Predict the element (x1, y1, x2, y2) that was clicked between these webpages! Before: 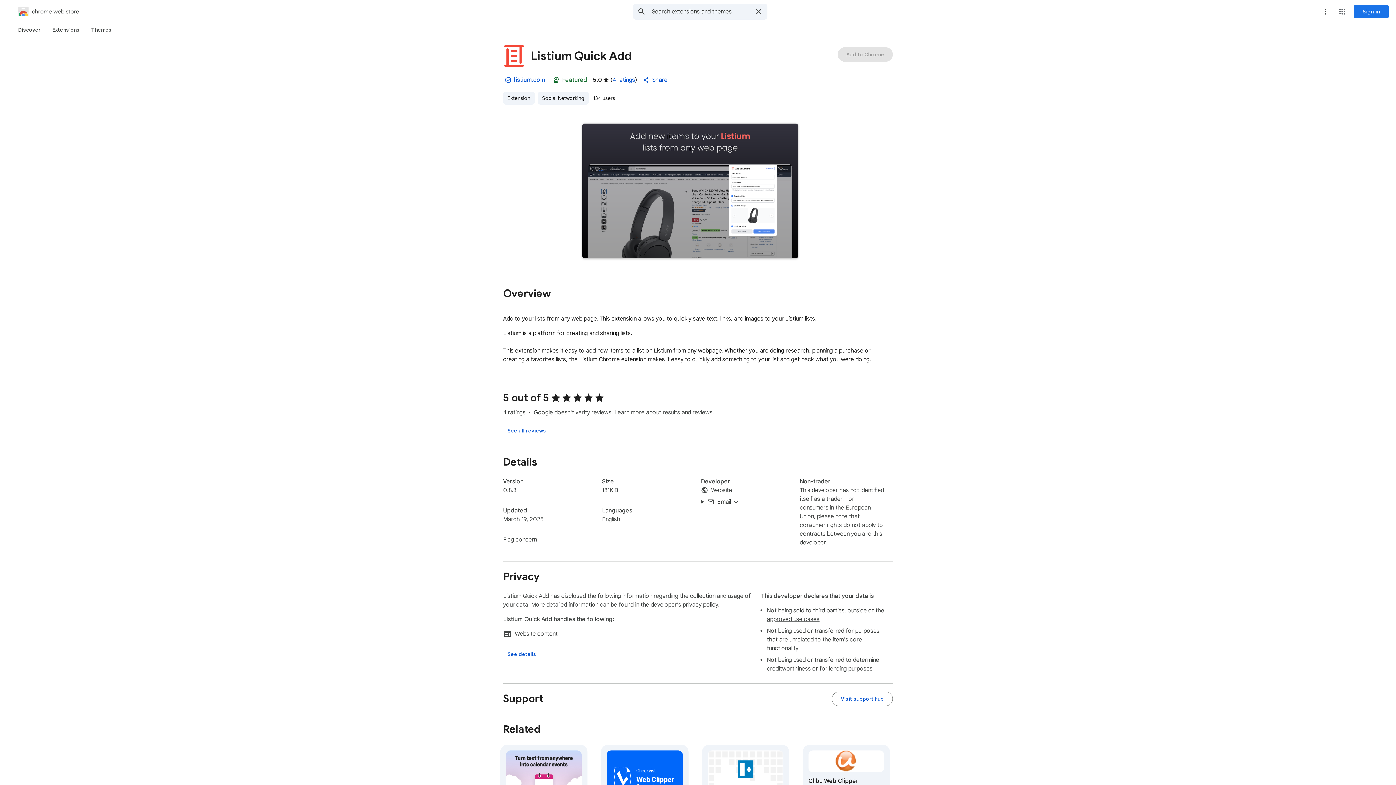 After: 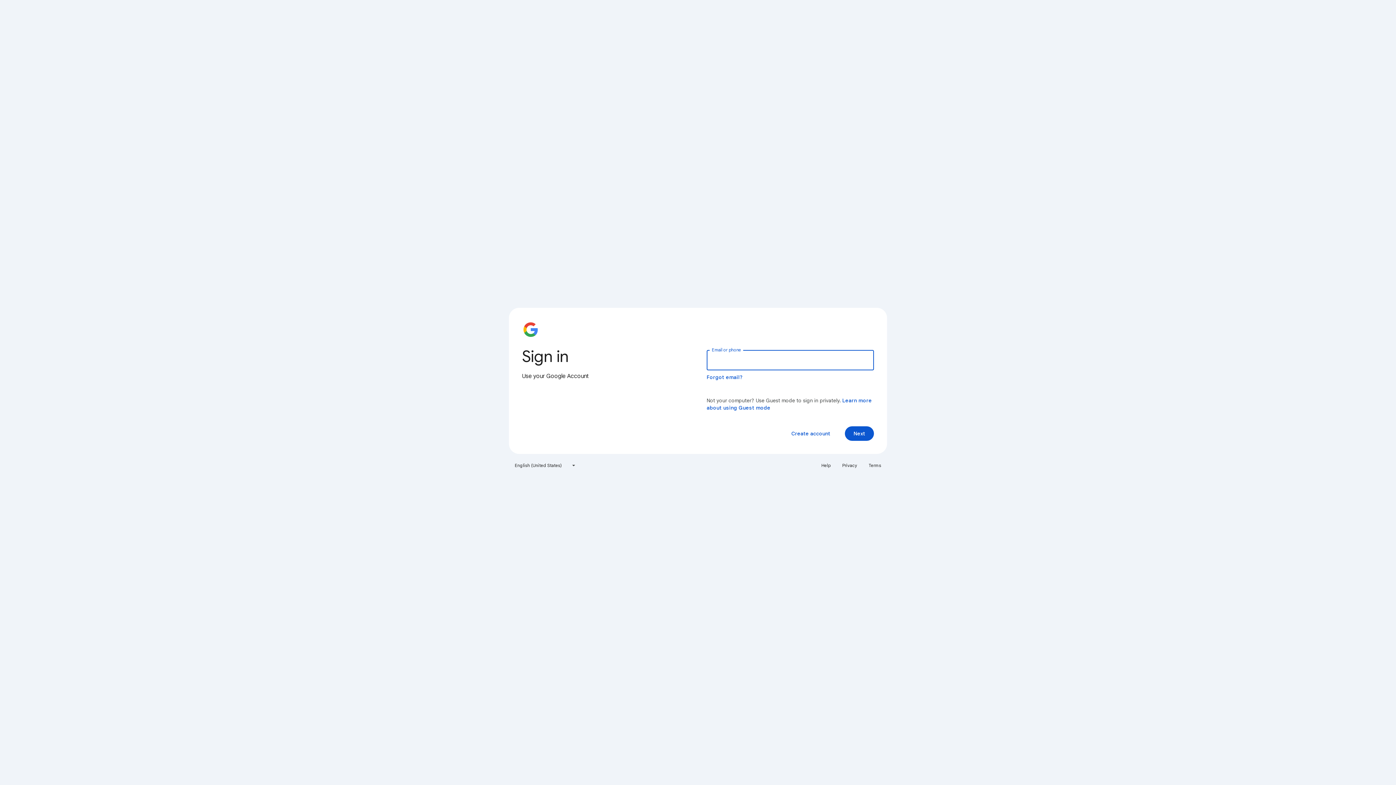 Action: label: Sign in bbox: (1354, 5, 1389, 18)